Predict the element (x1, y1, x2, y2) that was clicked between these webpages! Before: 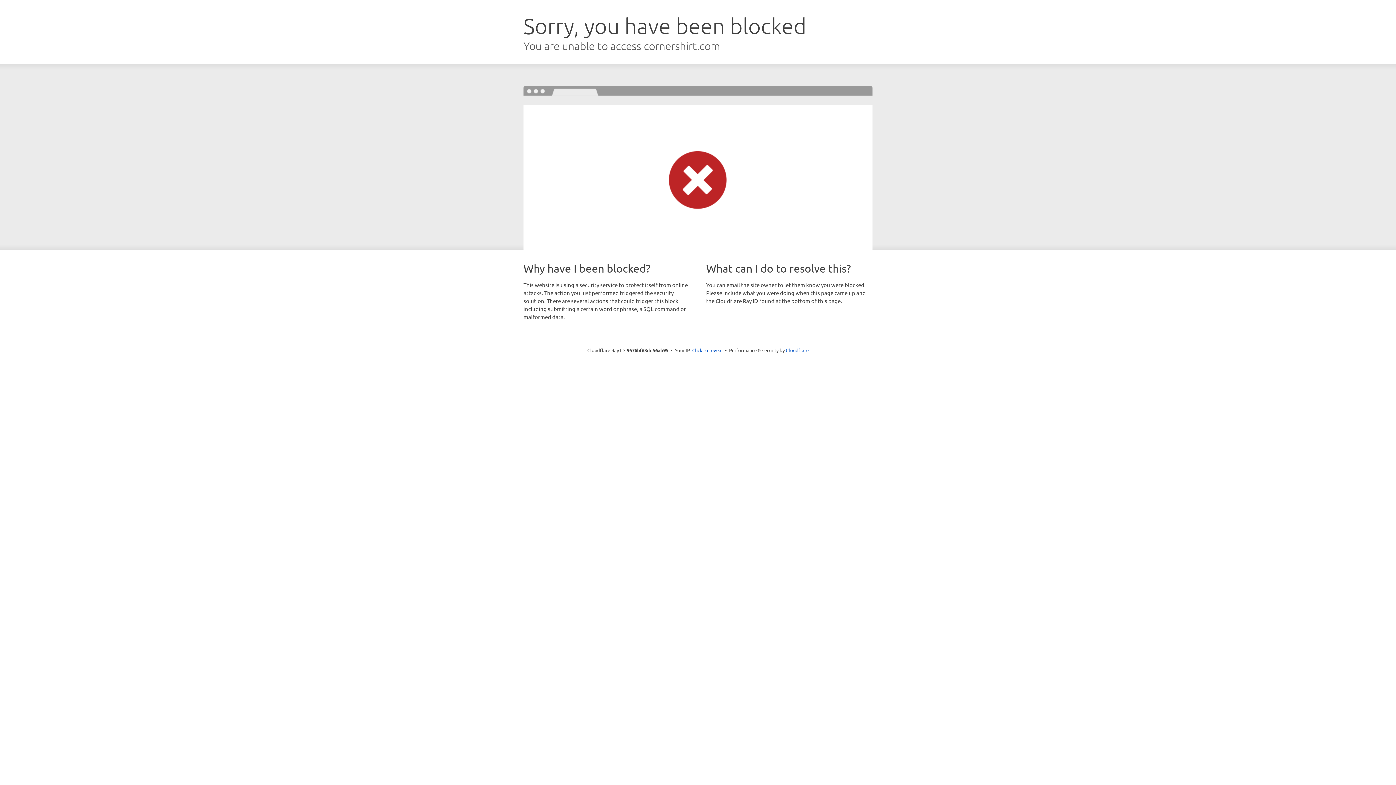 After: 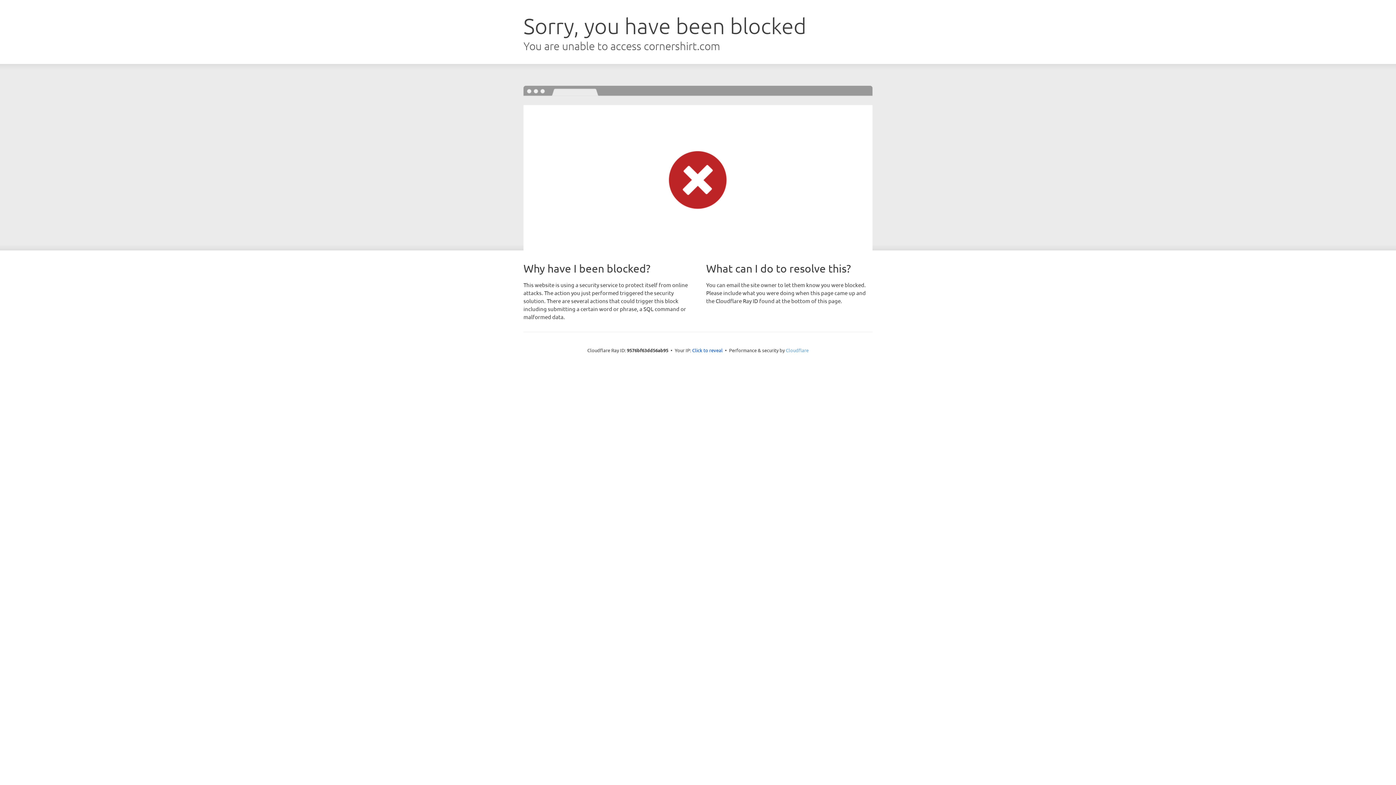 Action: bbox: (786, 347, 808, 353) label: Cloudflare